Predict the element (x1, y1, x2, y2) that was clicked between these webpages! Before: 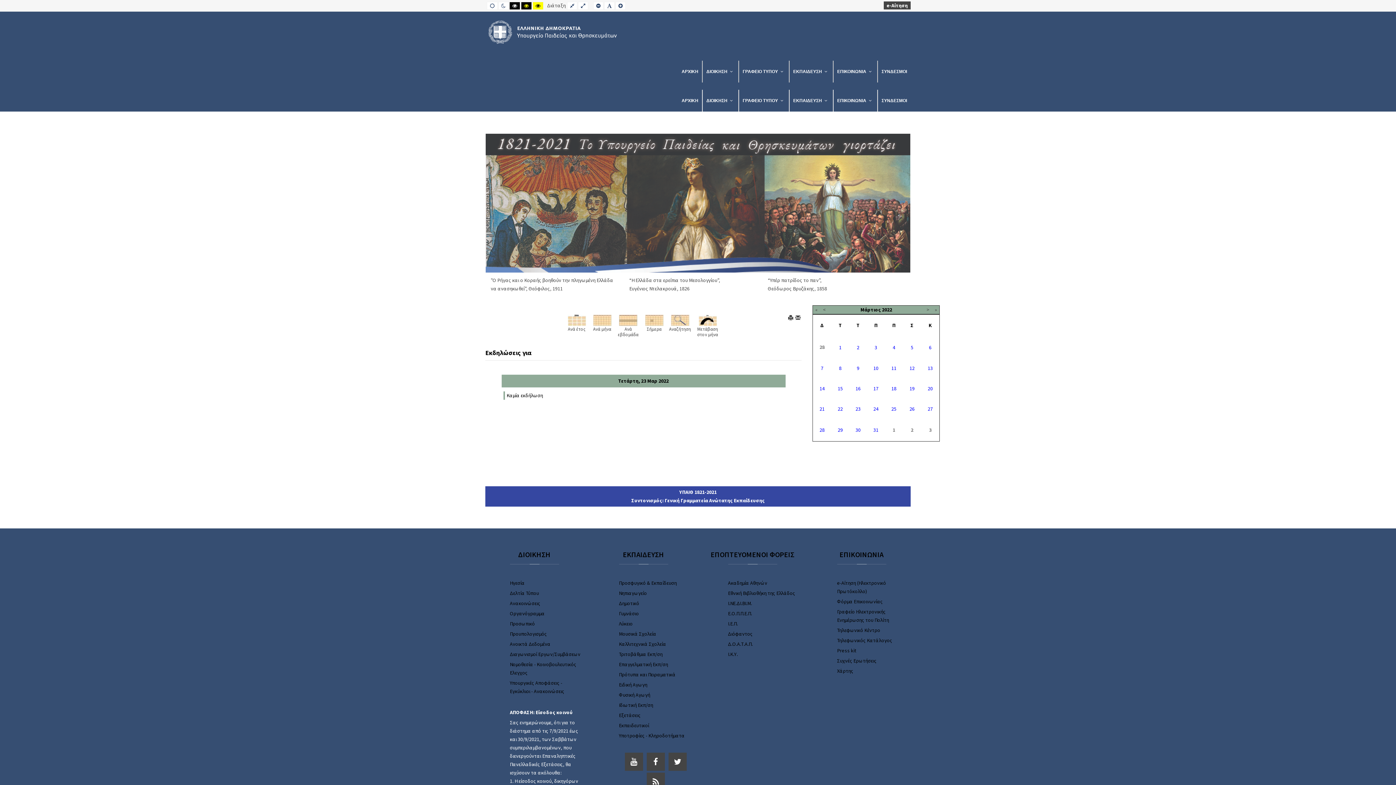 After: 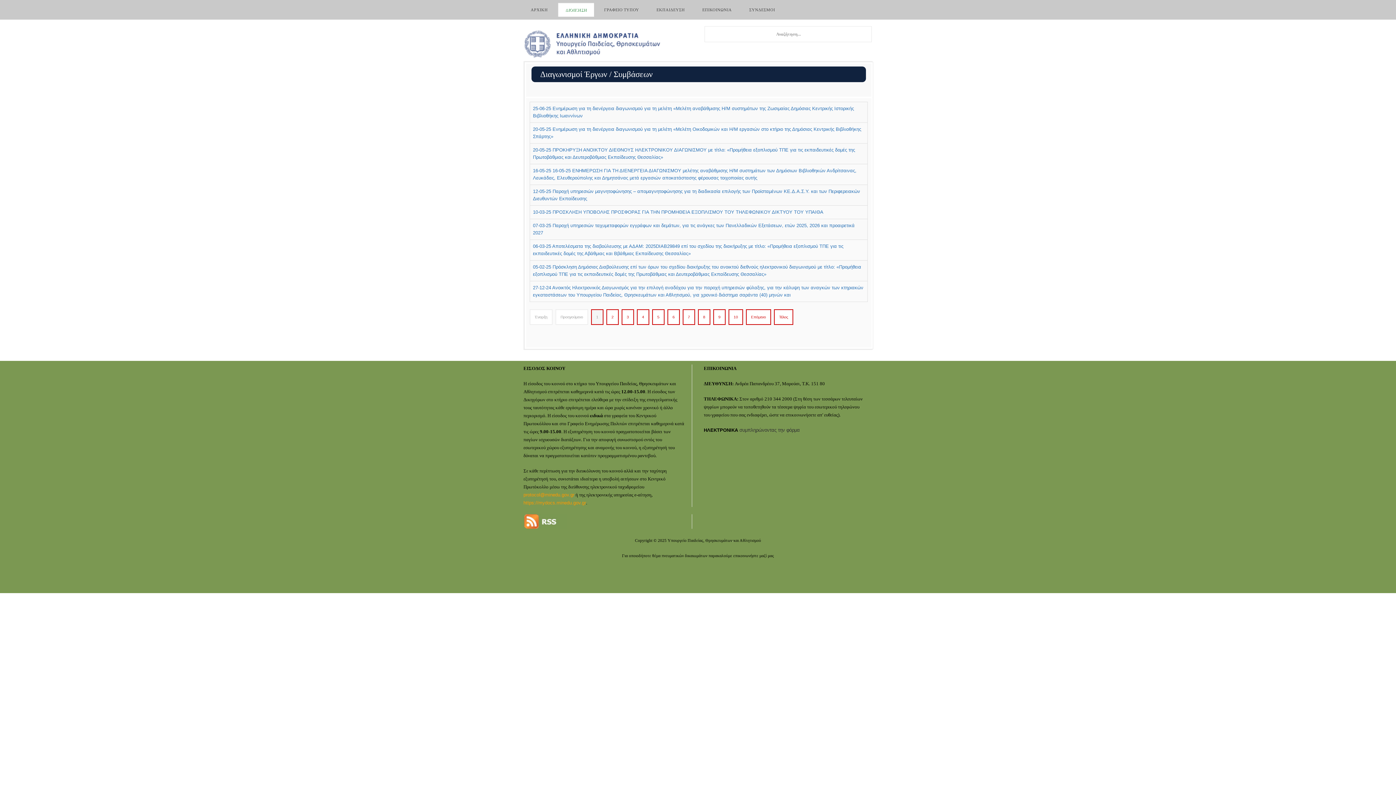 Action: label: Διαγωνισμοί Εργων/Συμβάσεων bbox: (510, 651, 580, 657)